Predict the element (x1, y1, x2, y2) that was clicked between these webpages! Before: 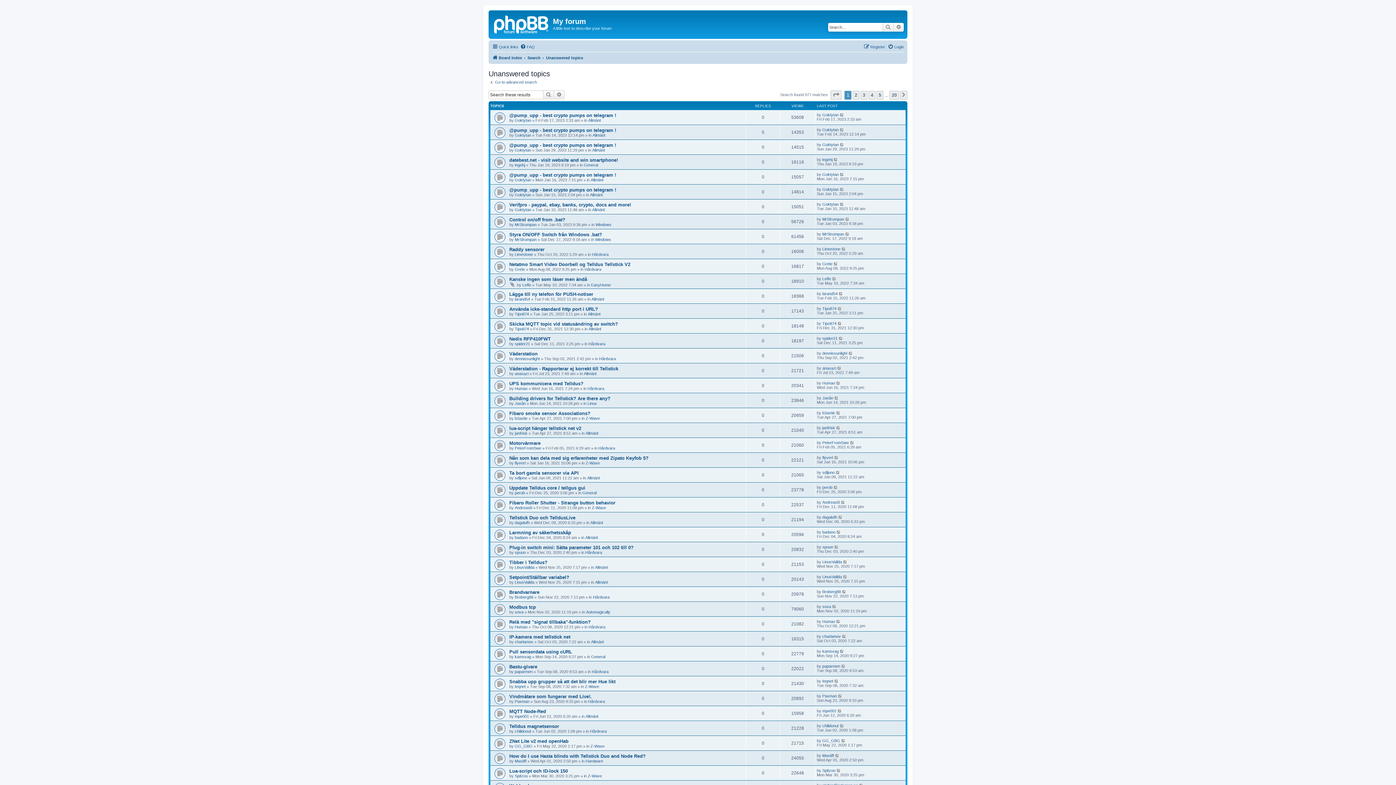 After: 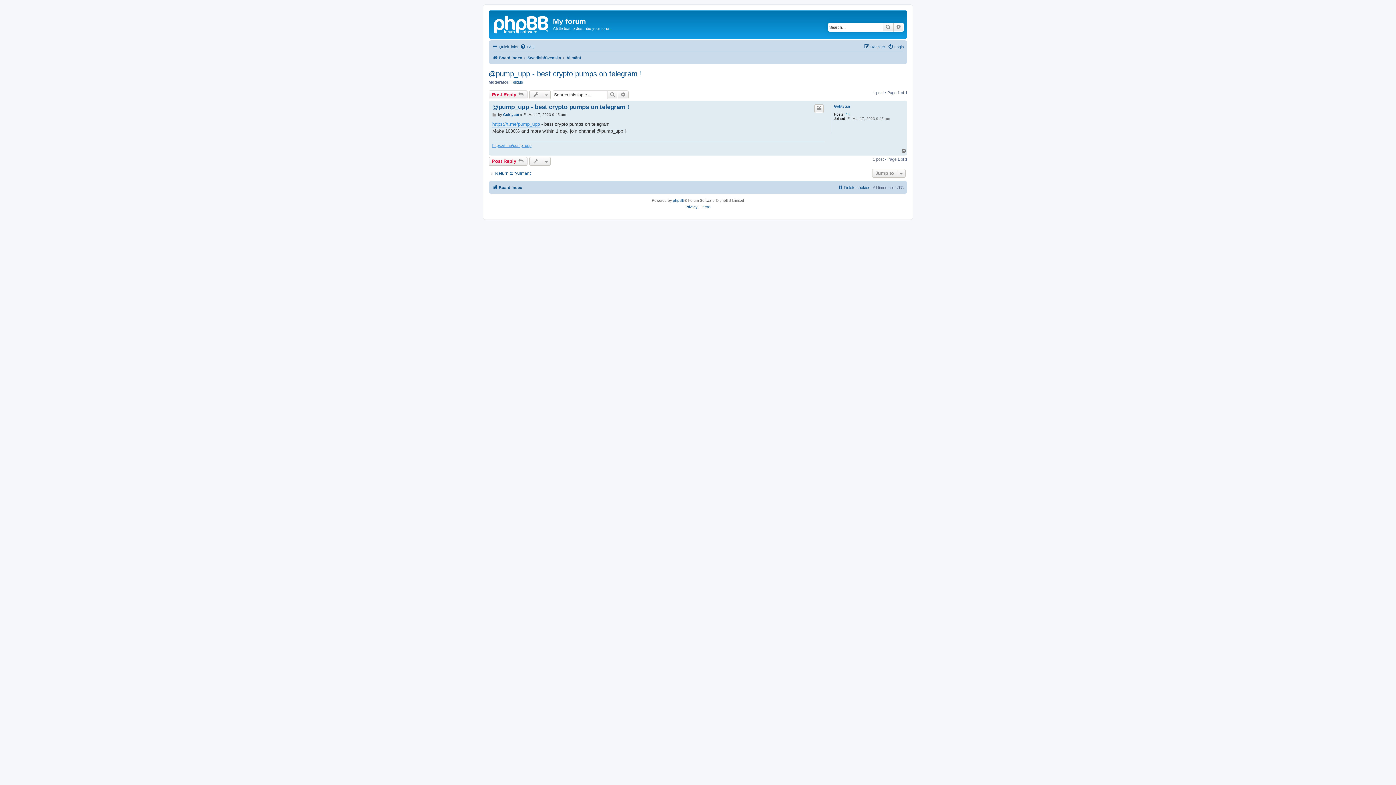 Action: bbox: (509, 112, 616, 118) label: @pump_upp - best crypto pumps on telegram !